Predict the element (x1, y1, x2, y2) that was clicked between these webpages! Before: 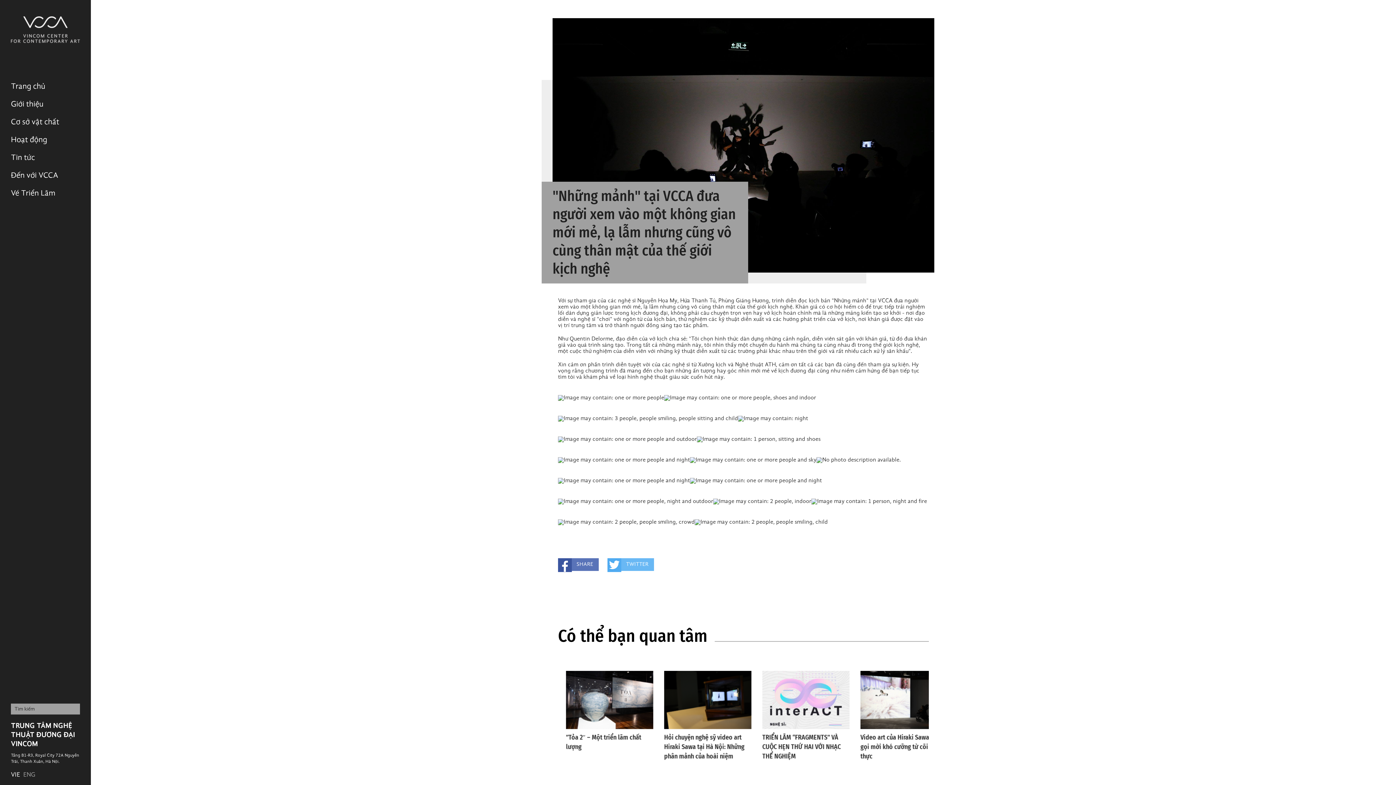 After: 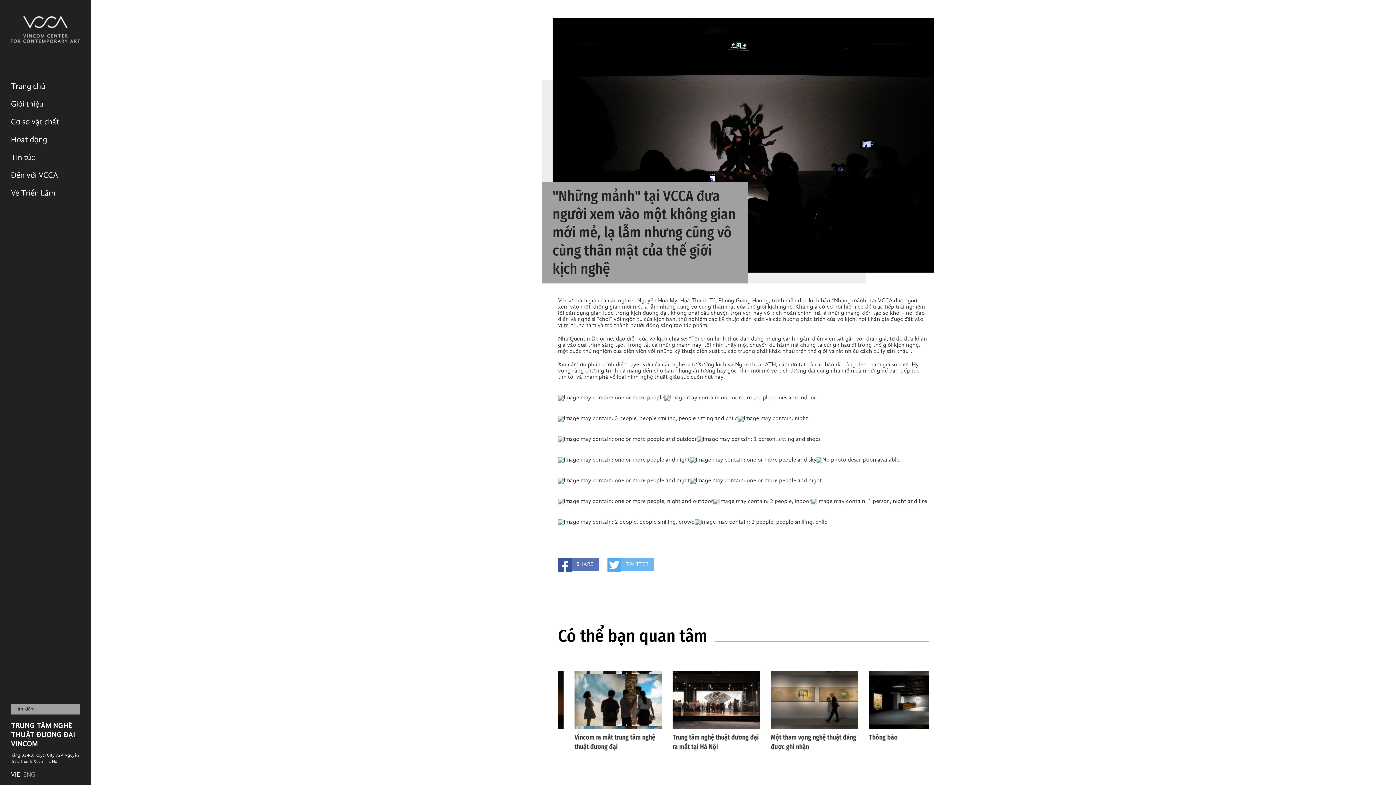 Action: bbox: (558, 558, 602, 571) label: SHARE